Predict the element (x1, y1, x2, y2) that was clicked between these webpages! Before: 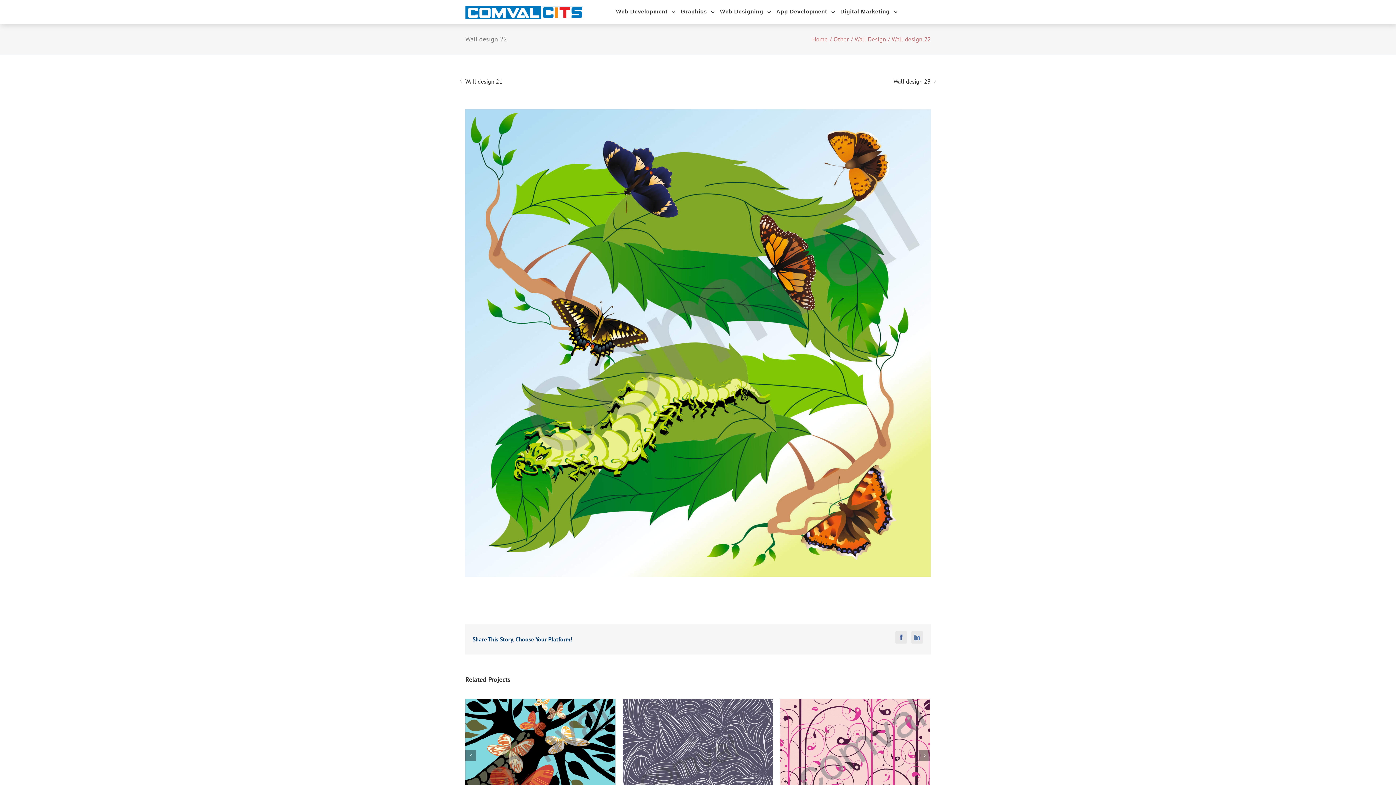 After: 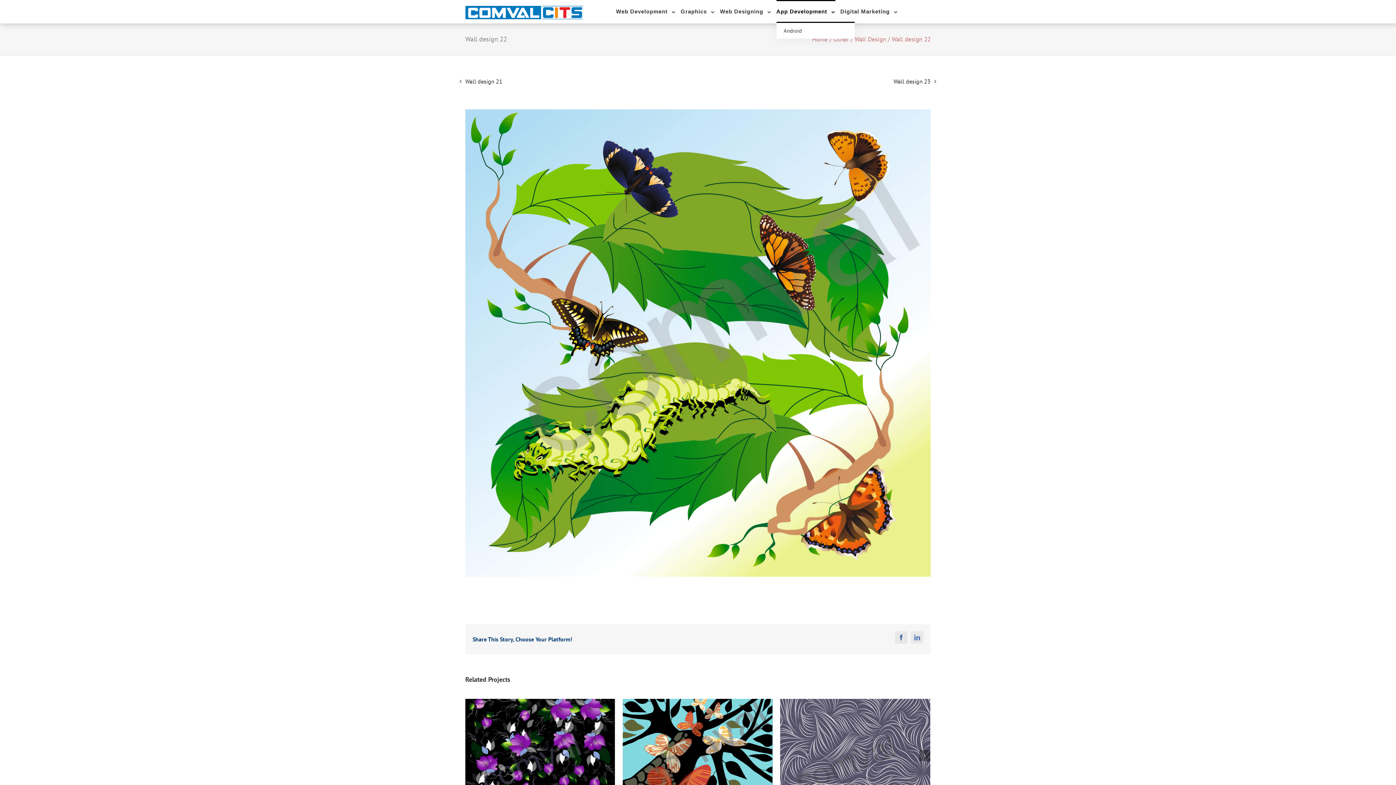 Action: label: App Development  bbox: (776, 0, 835, 21)